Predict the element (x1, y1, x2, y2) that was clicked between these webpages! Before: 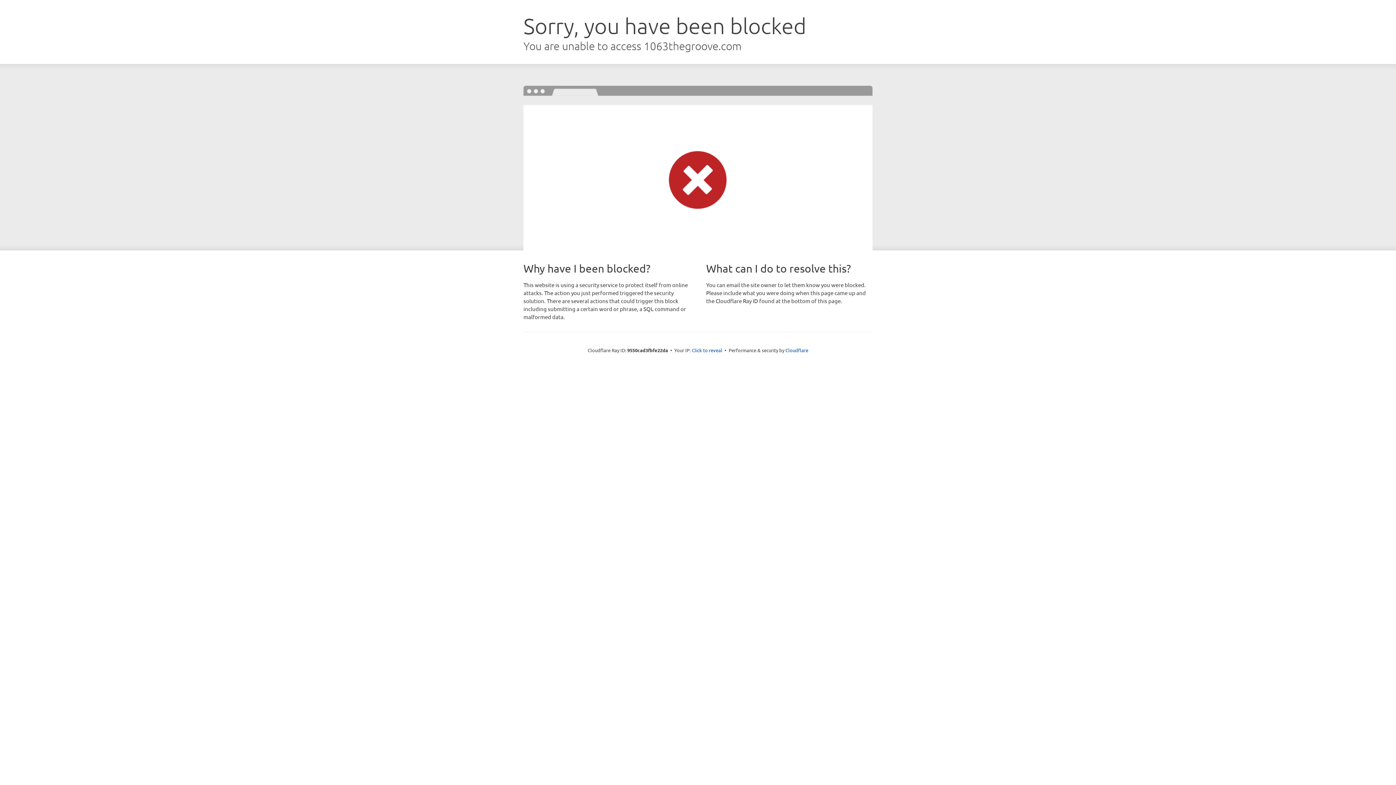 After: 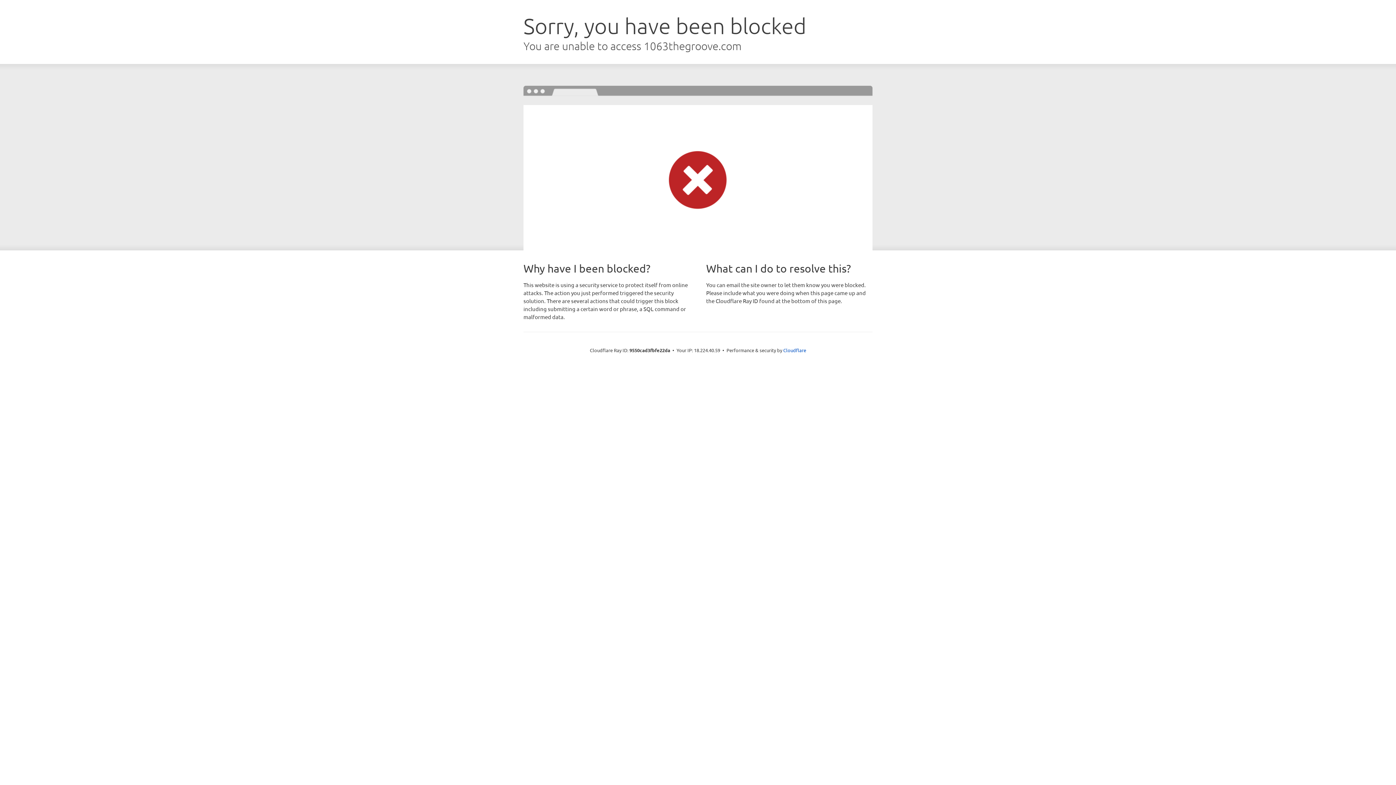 Action: label: Click to reveal bbox: (692, 346, 722, 353)